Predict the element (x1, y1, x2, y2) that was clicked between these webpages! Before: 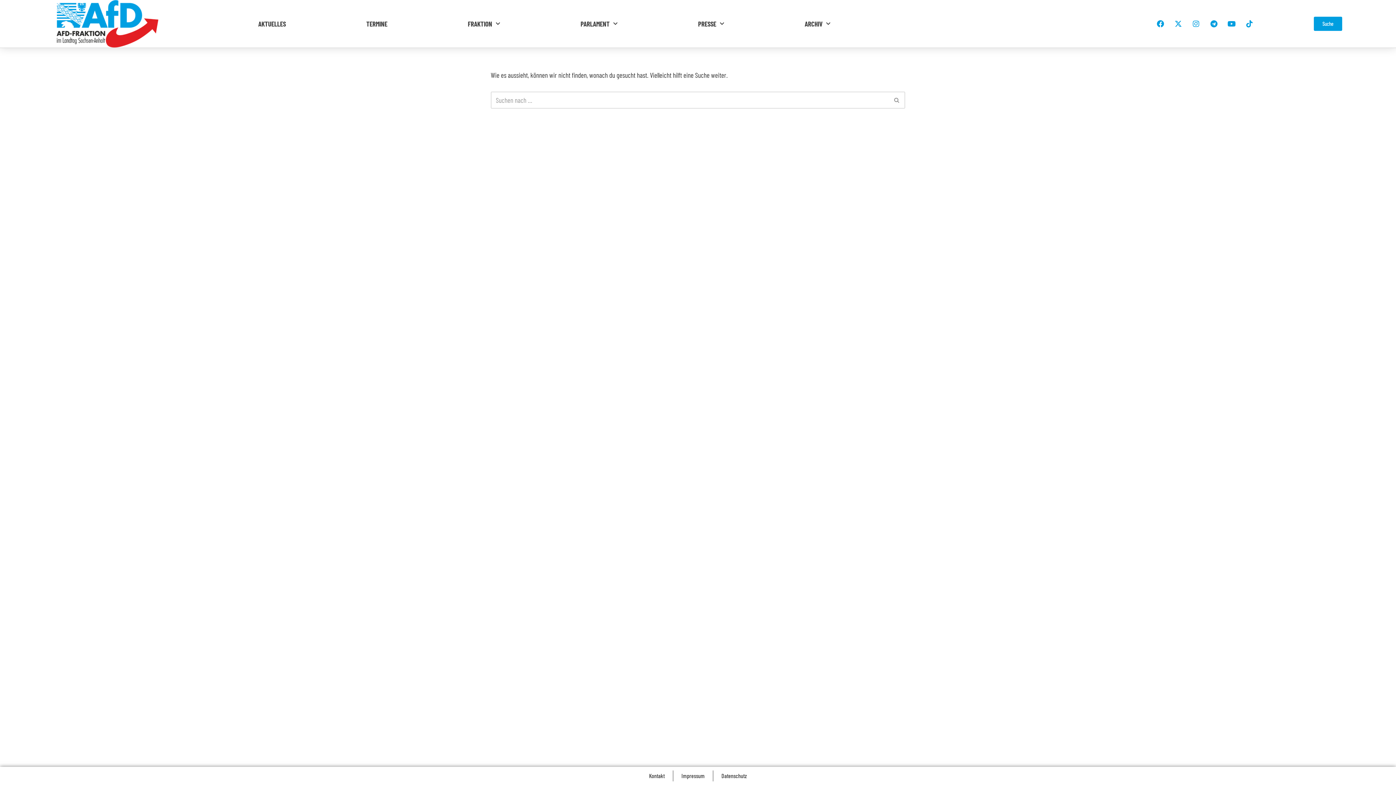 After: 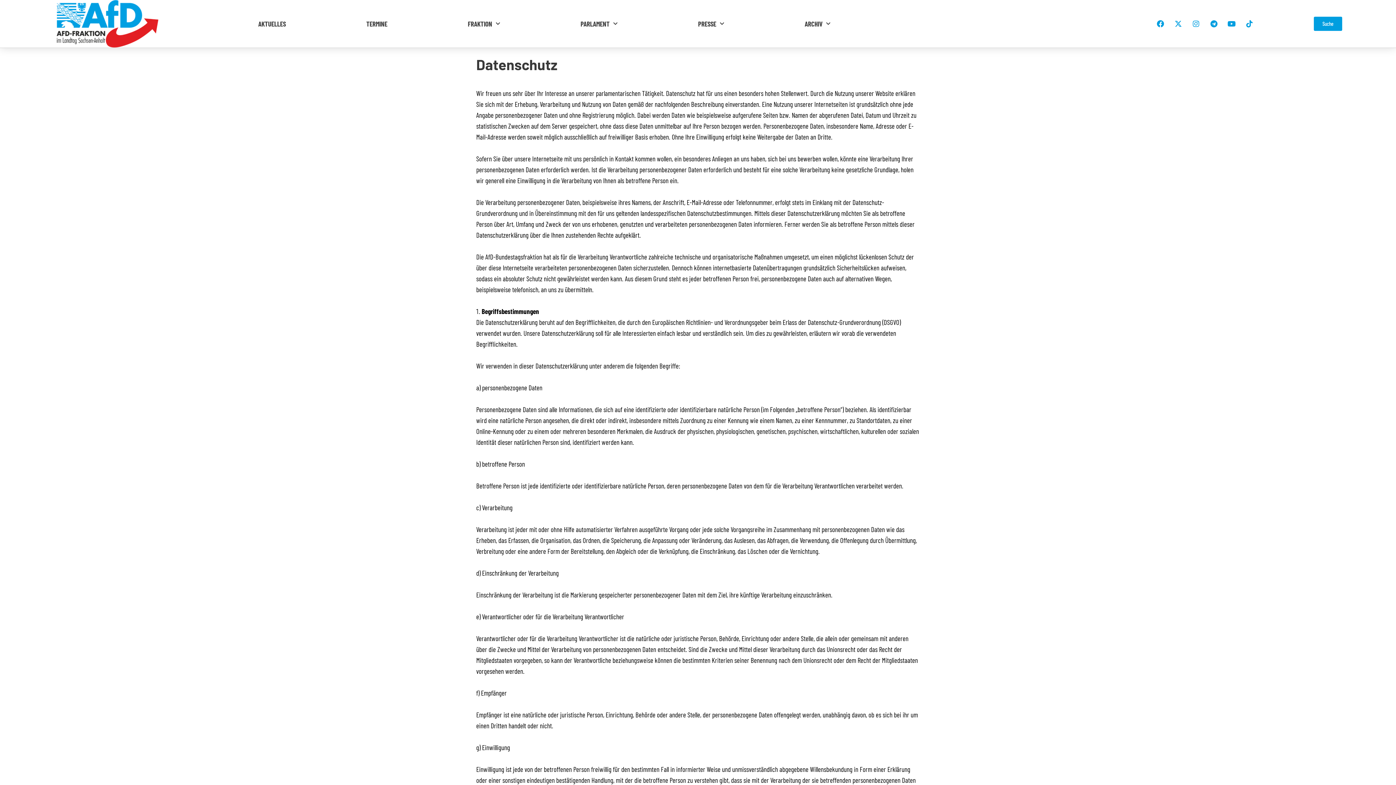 Action: bbox: (721, 770, 747, 781) label: Datenschutz